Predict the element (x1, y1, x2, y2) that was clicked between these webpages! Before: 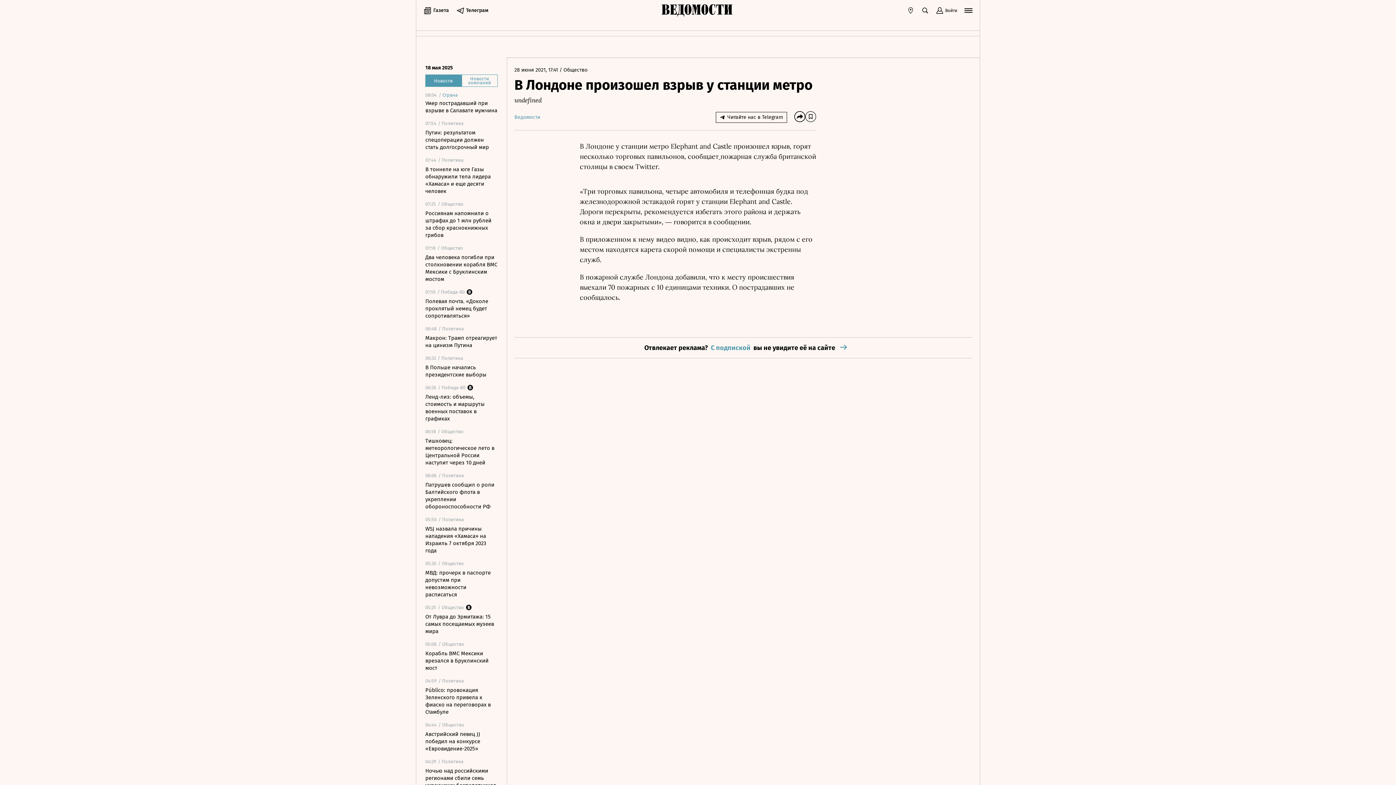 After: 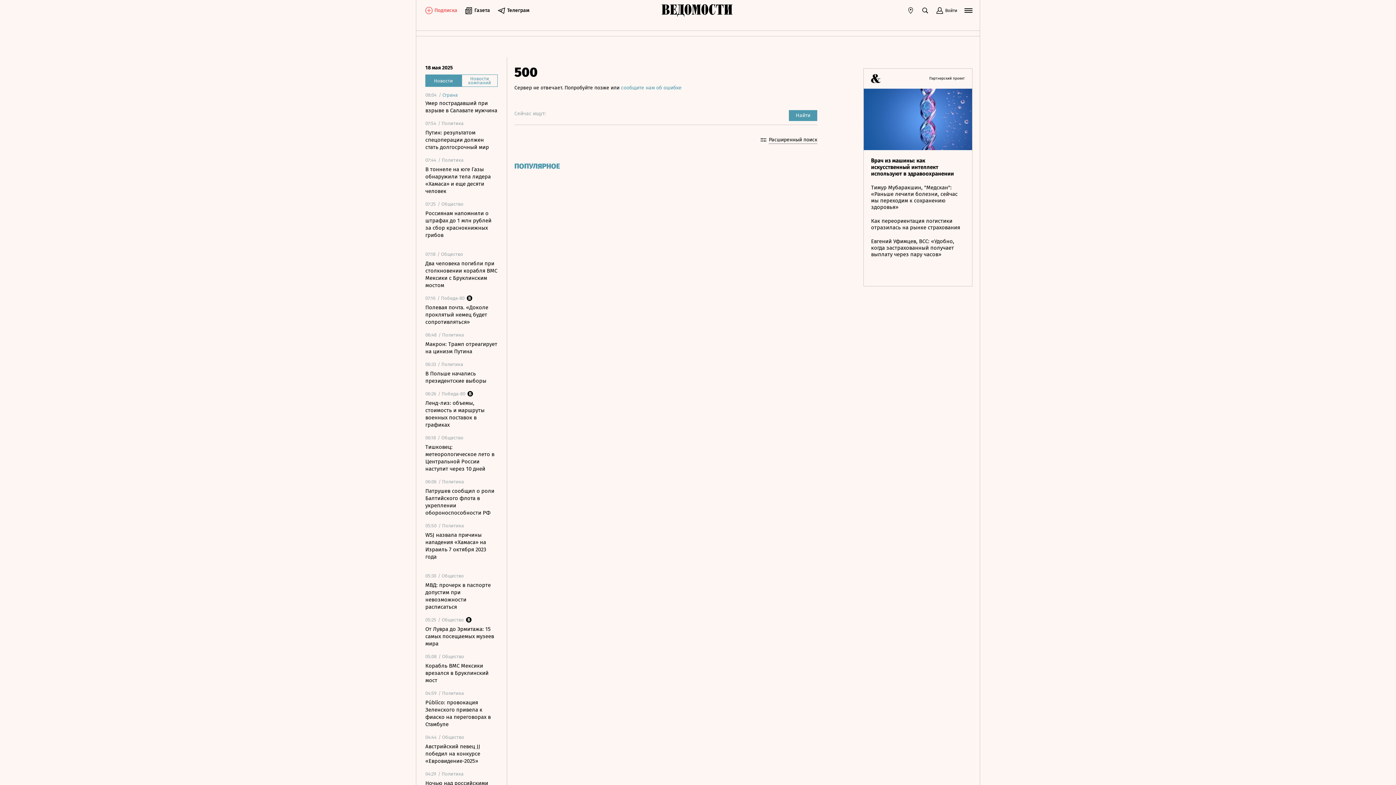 Action: bbox: (661, 4, 734, 17)